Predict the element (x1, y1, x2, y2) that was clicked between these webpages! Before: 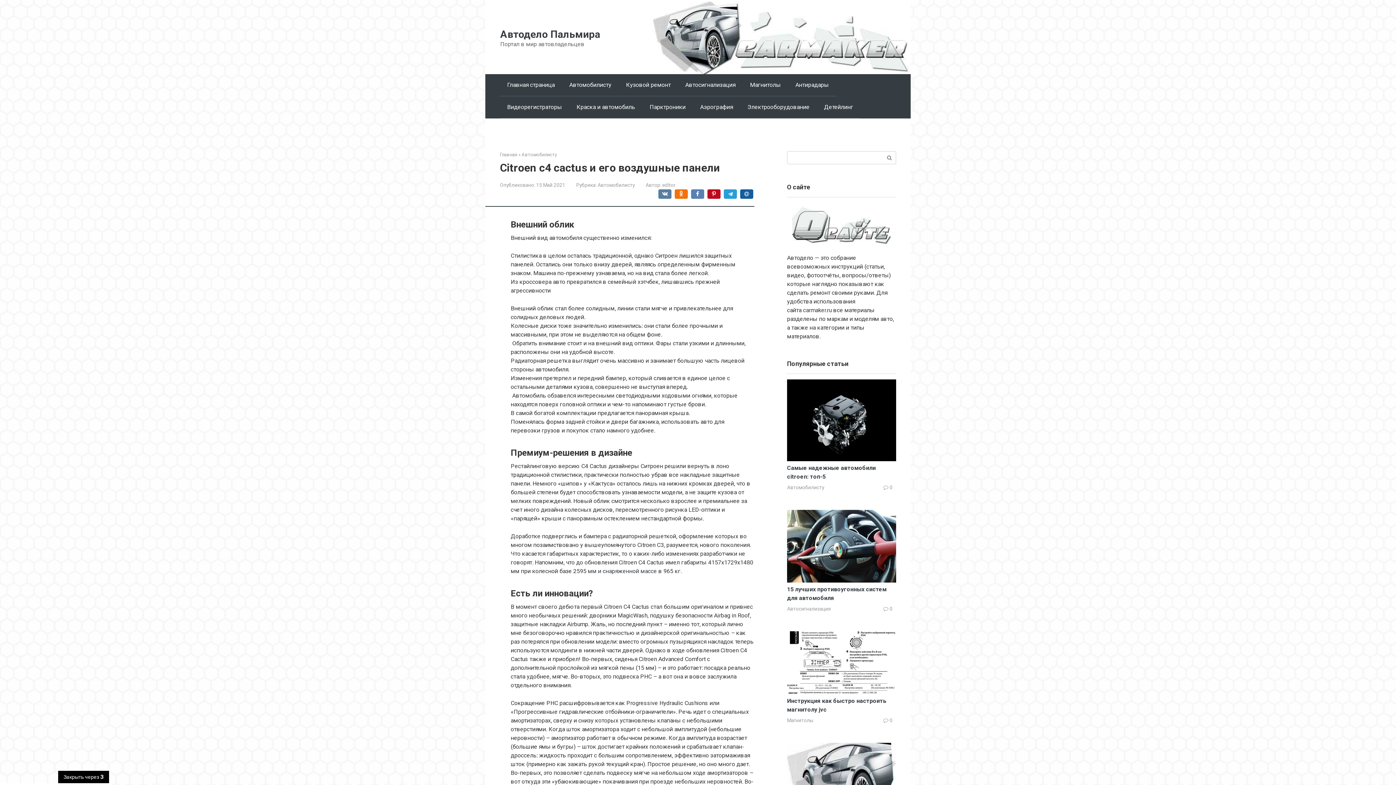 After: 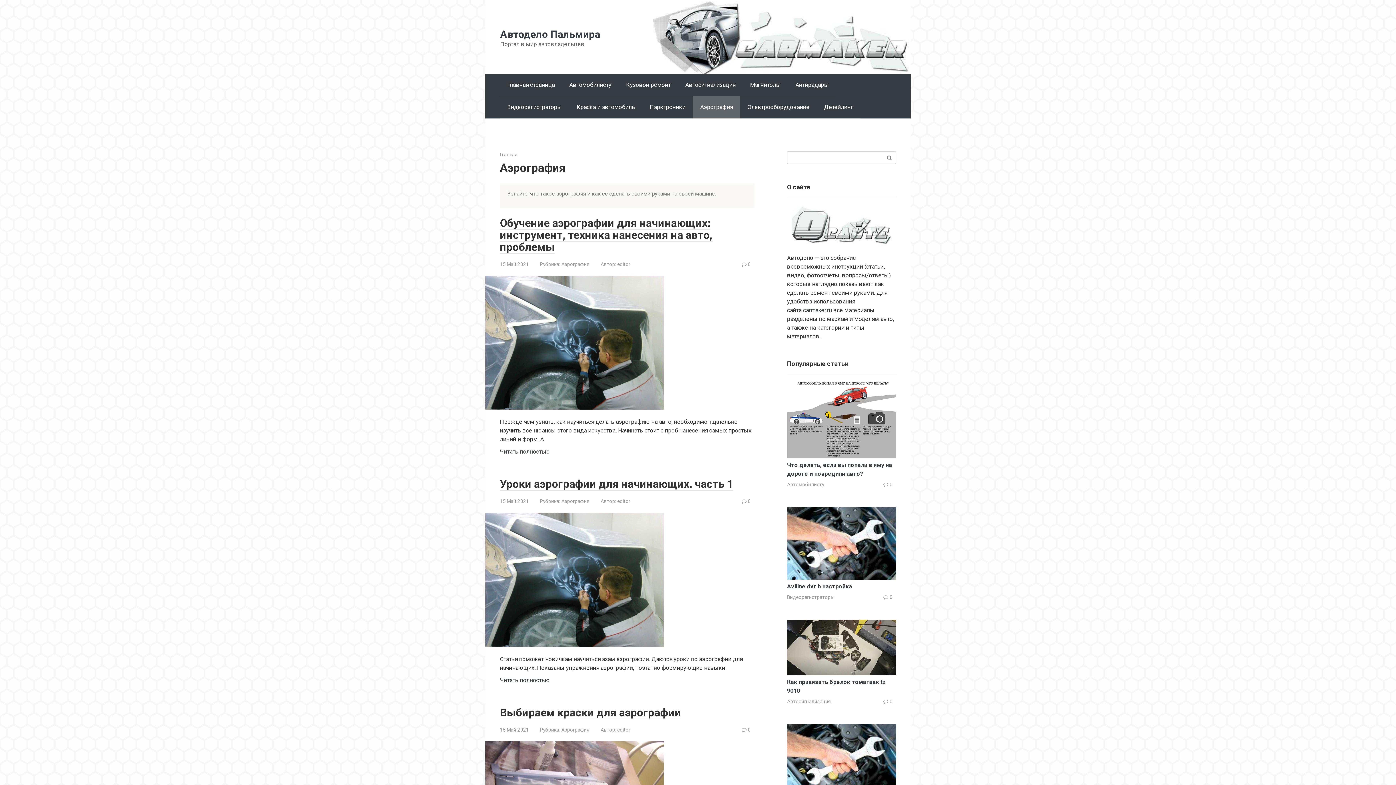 Action: label: Аэрография bbox: (693, 96, 740, 118)